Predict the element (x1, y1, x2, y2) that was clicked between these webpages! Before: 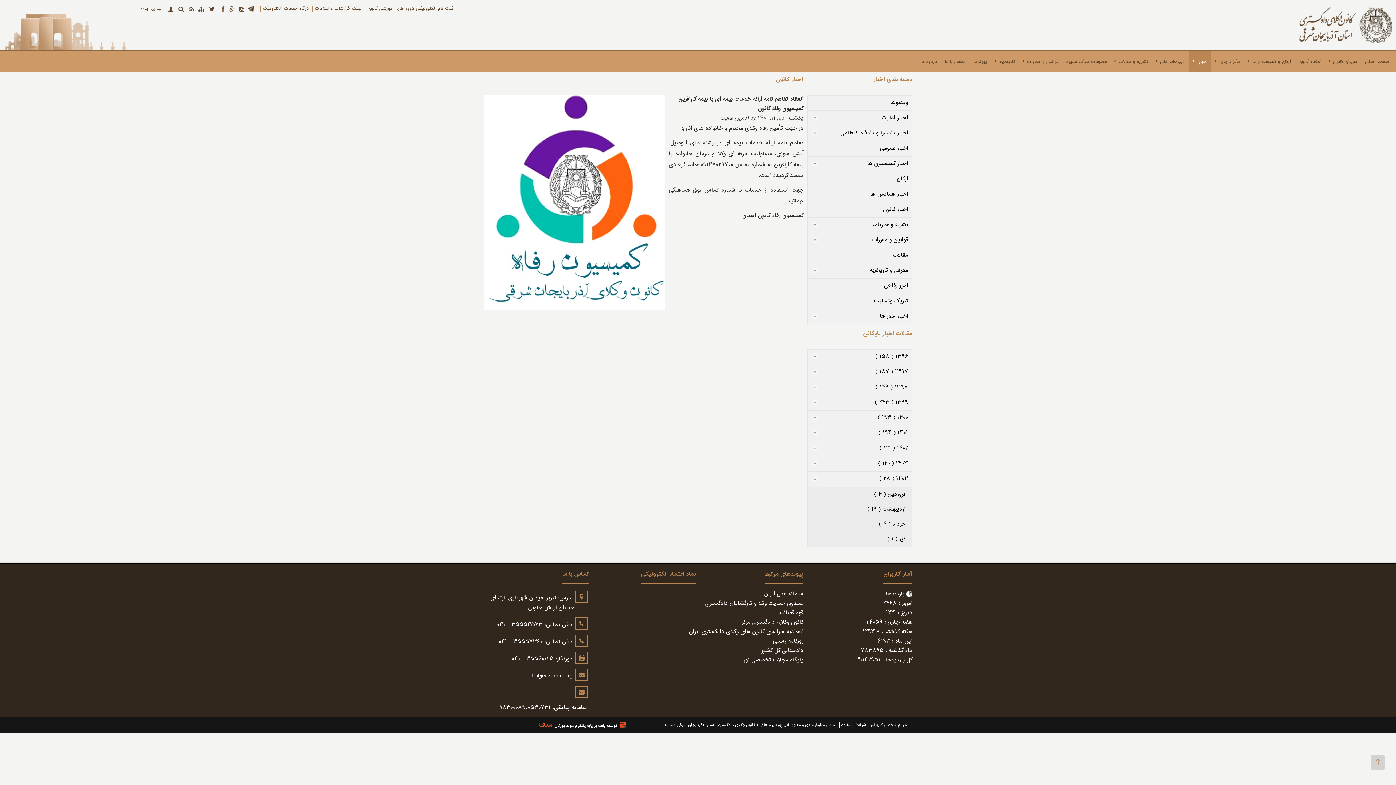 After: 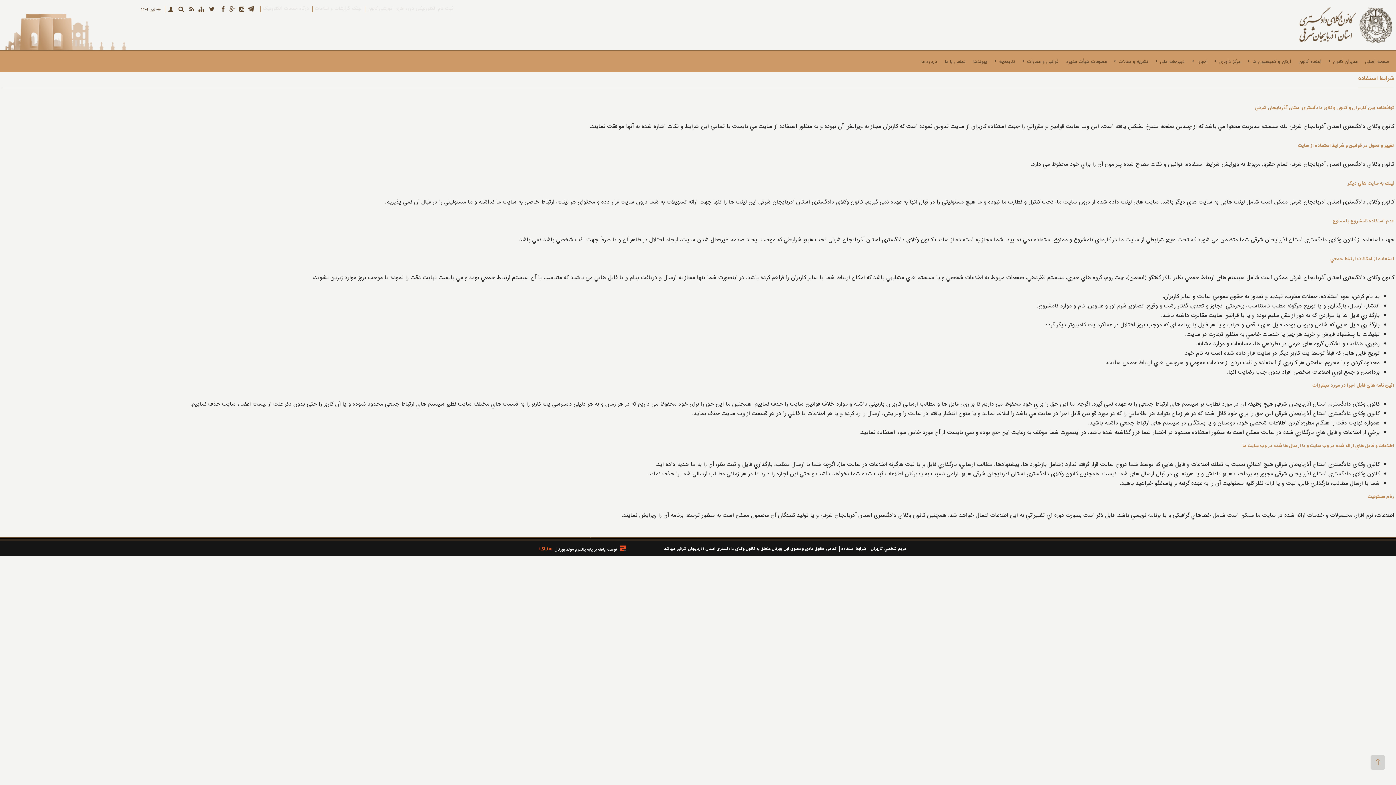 Action: bbox: (841, 721, 866, 729) label: شرایط استفاده